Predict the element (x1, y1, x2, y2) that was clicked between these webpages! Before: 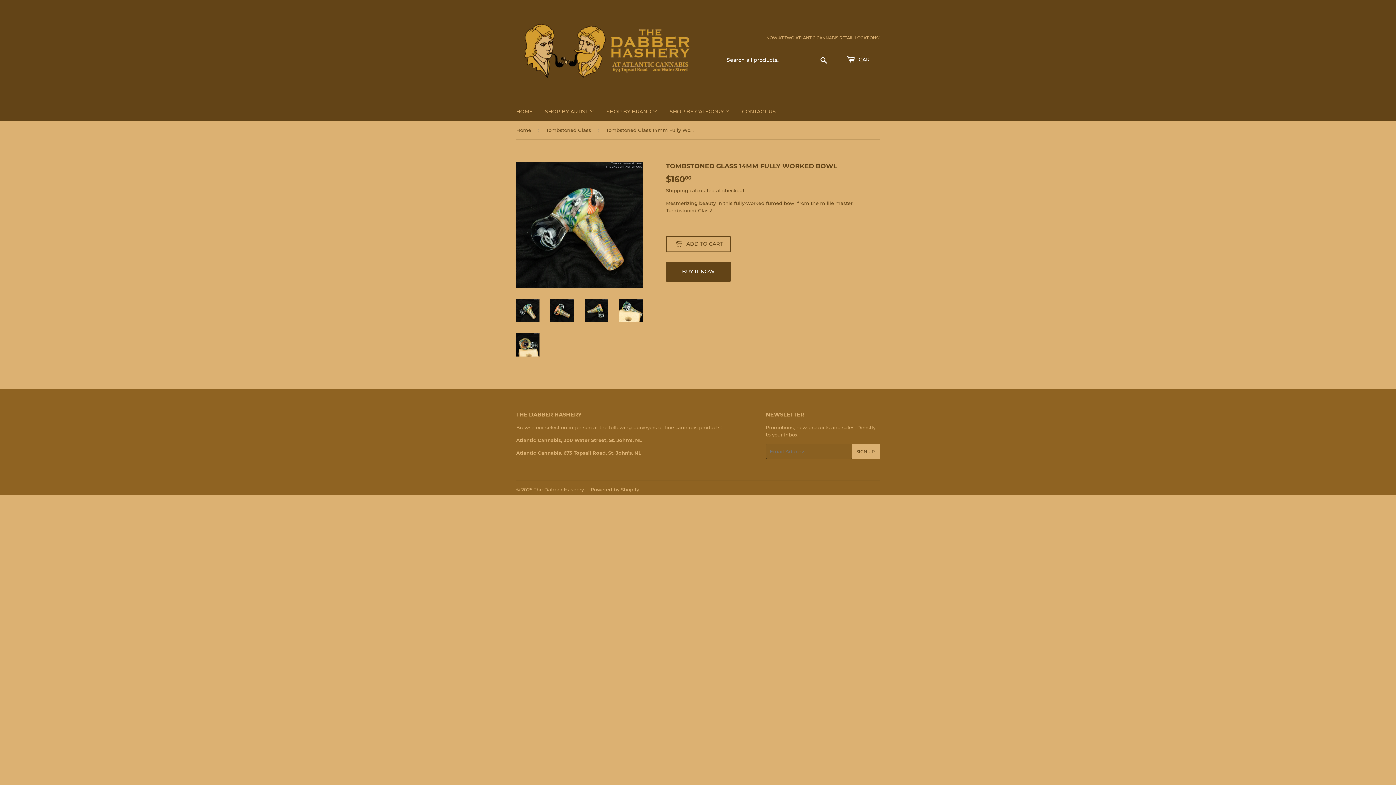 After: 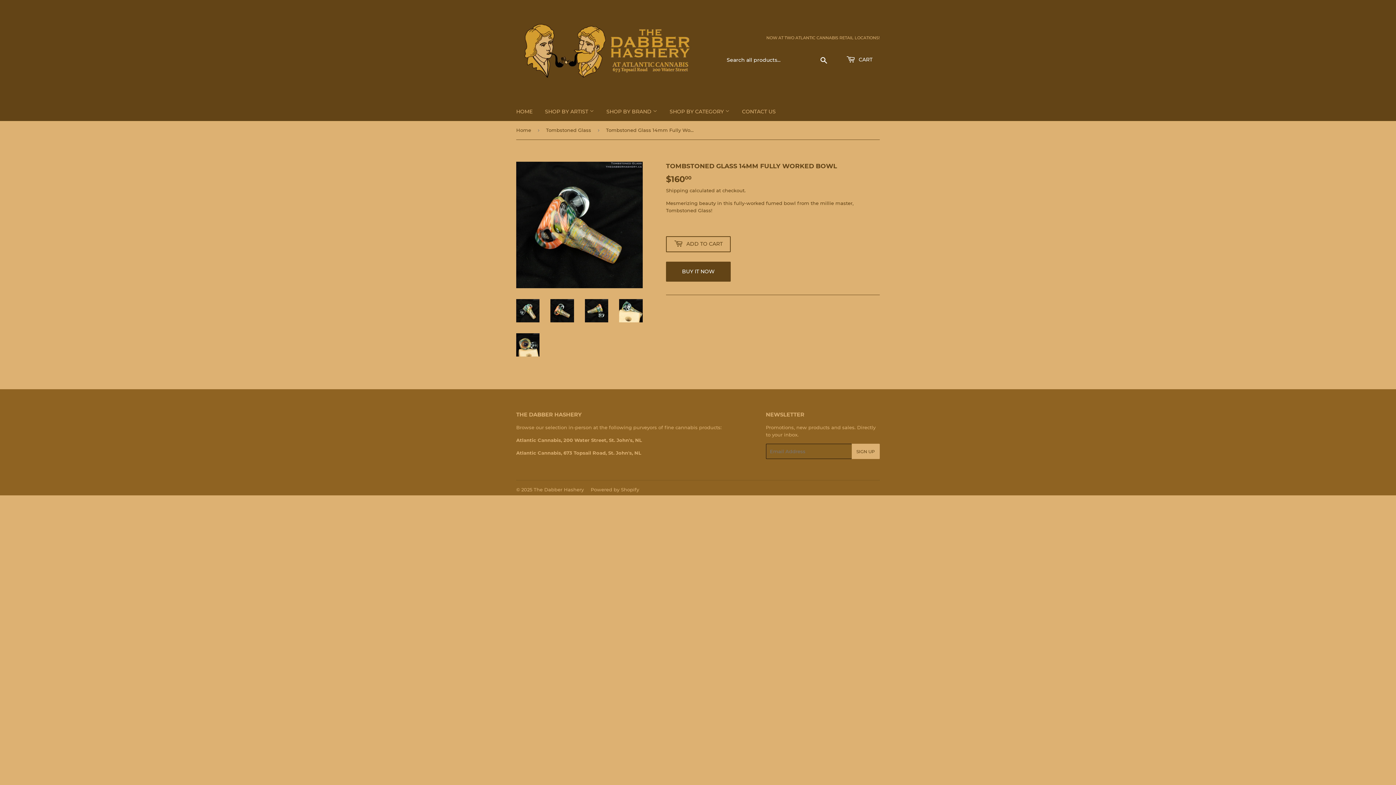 Action: bbox: (550, 299, 574, 322)